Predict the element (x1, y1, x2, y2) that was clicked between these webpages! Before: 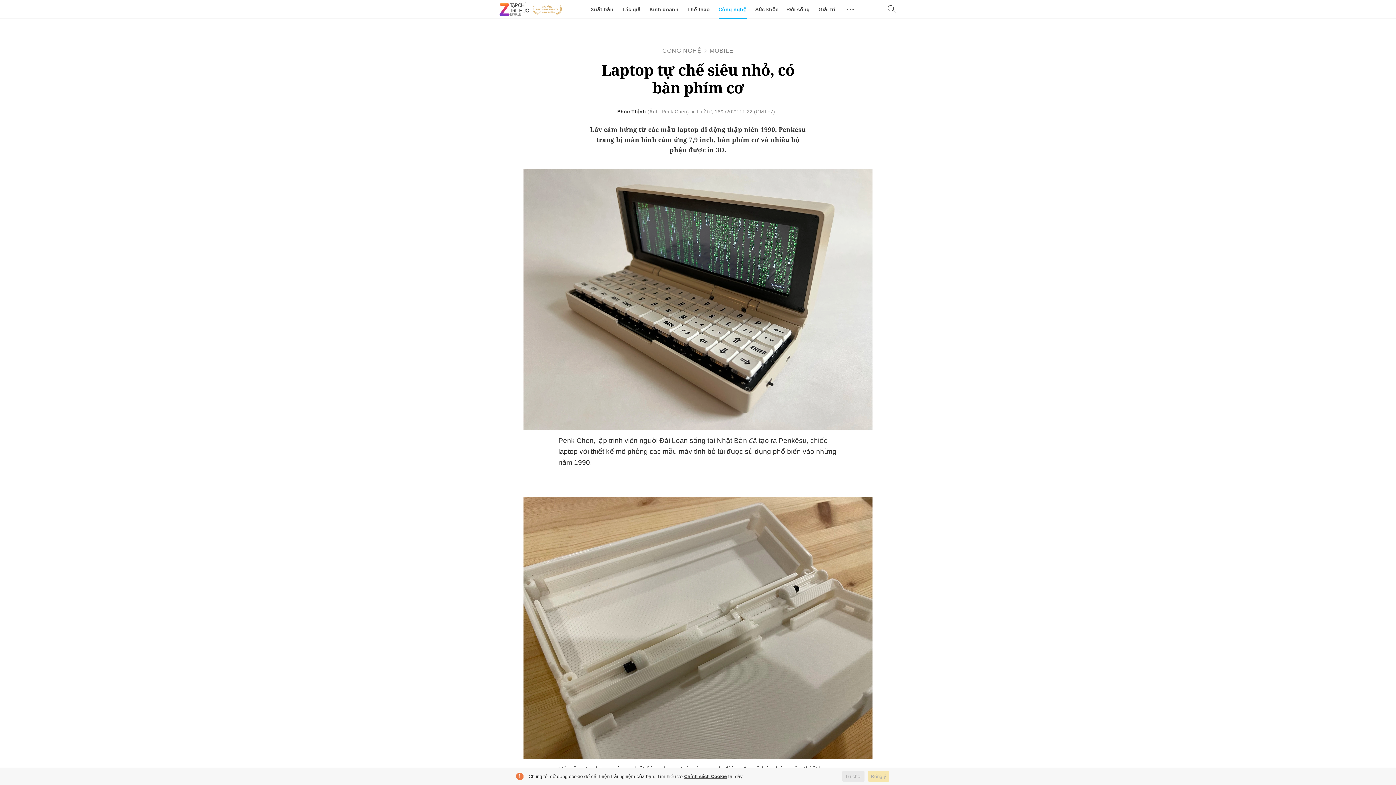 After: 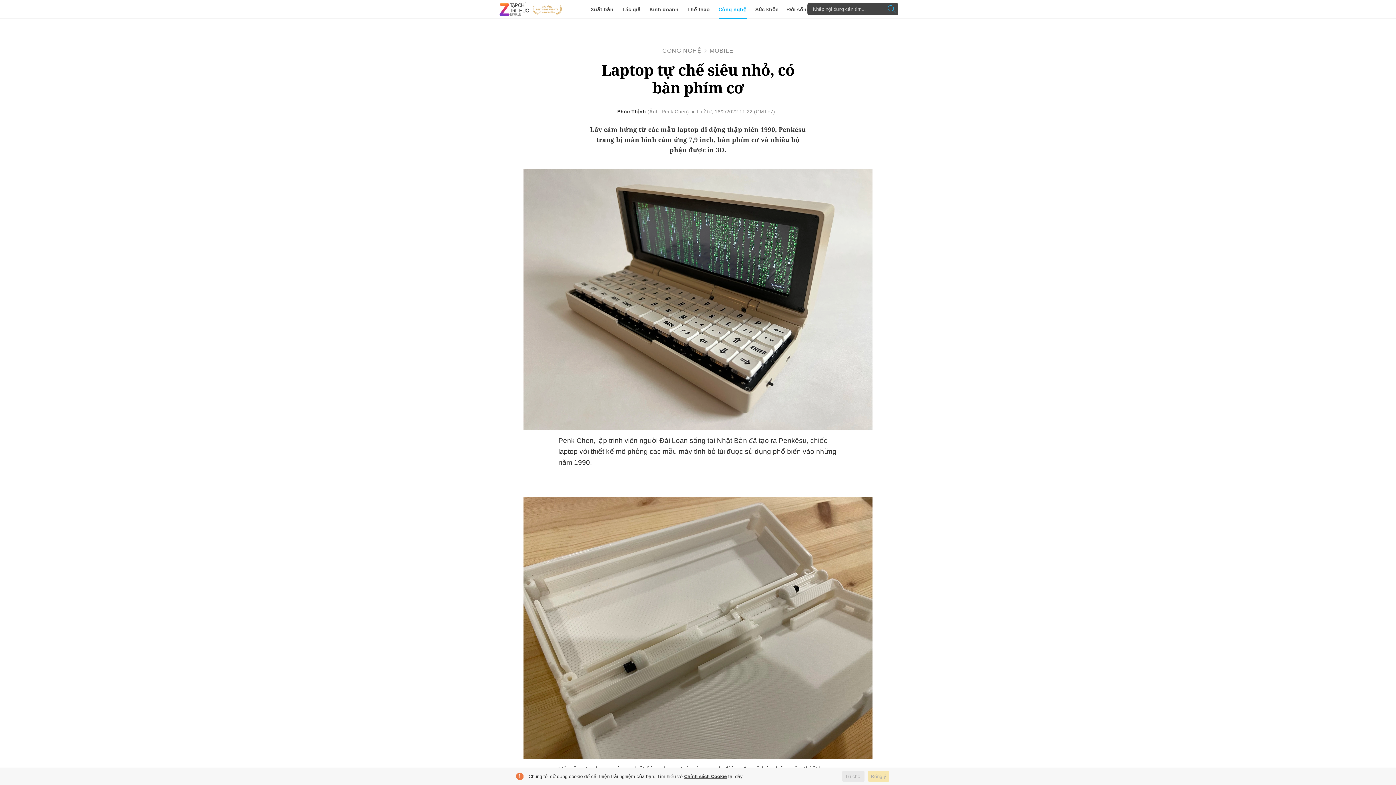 Action: label: Tìm kiếm bbox: (885, 4, 898, 14)